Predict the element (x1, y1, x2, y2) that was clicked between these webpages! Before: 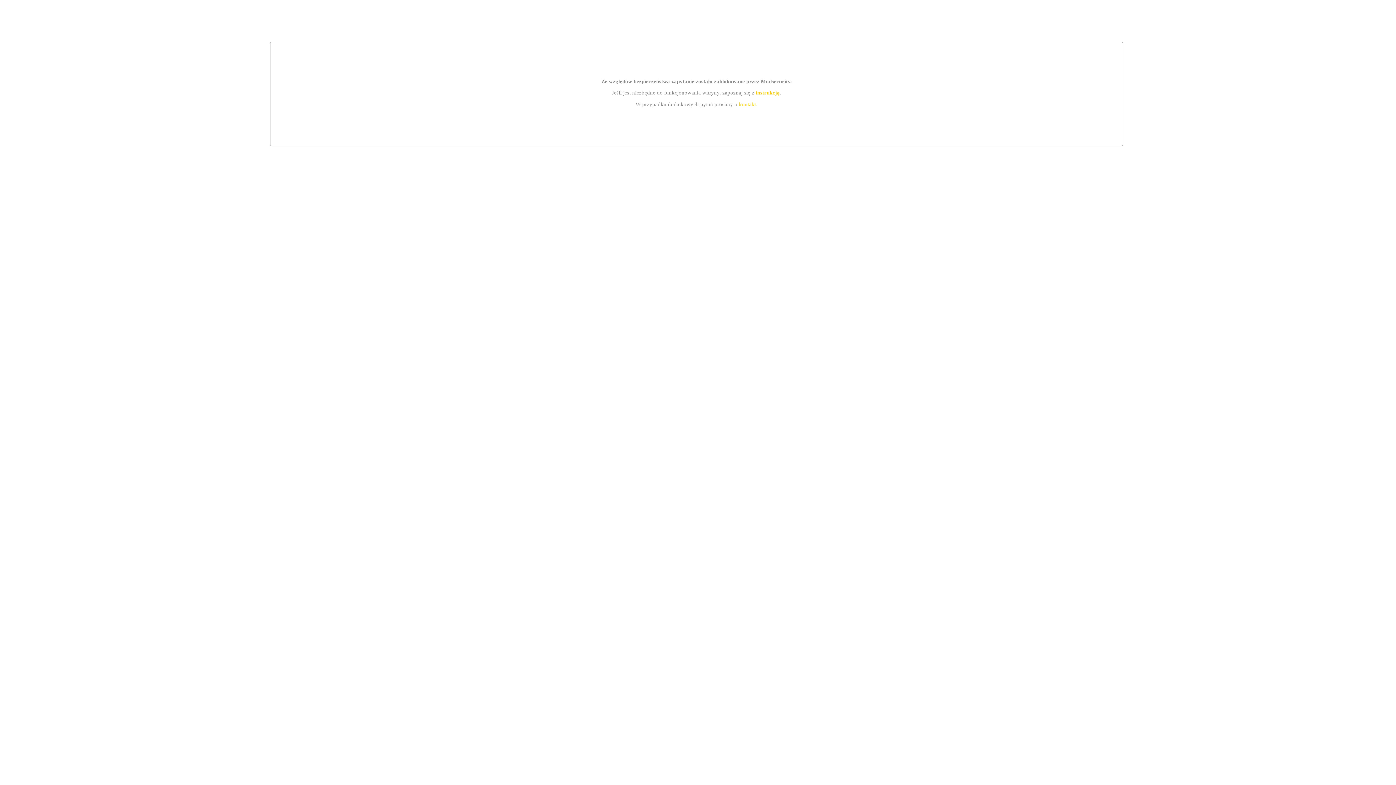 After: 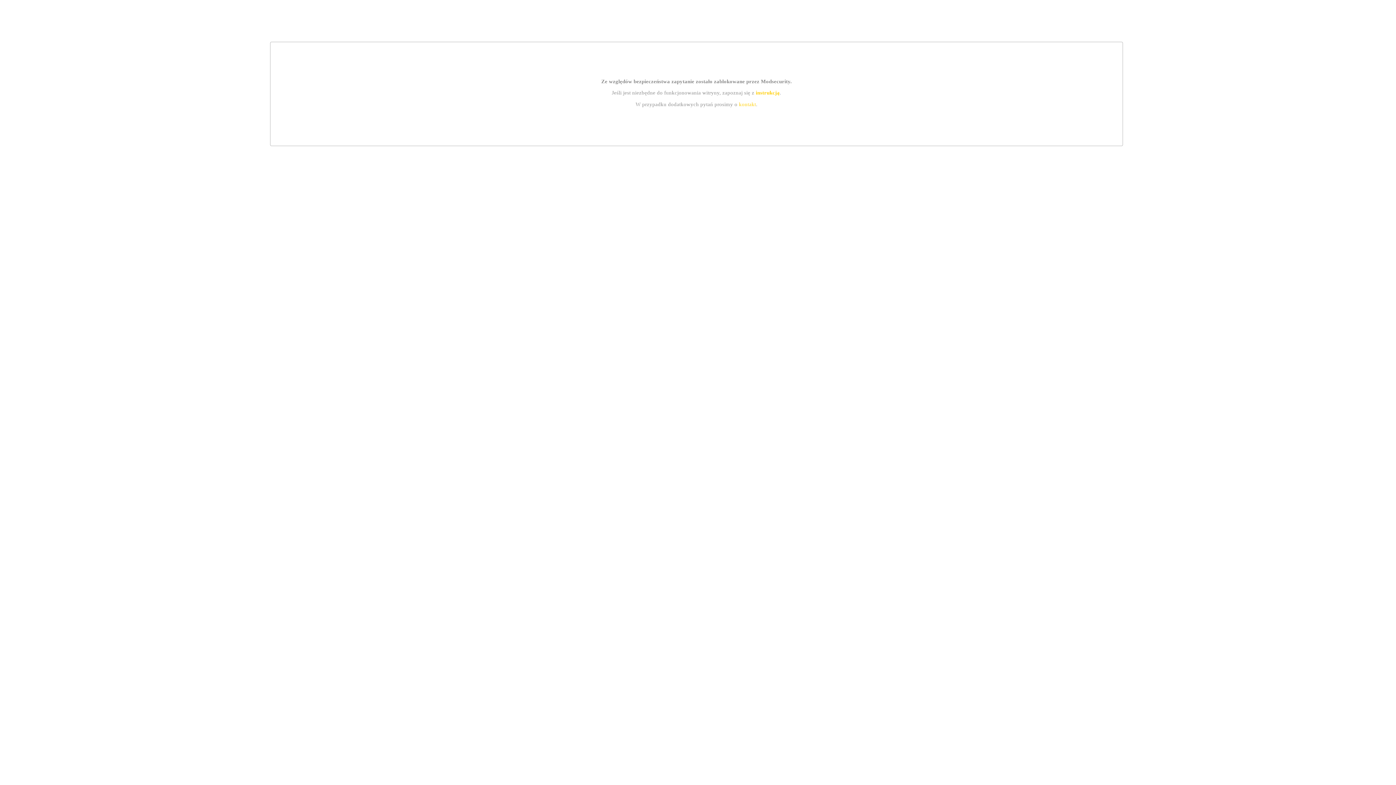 Action: bbox: (739, 101, 756, 107) label: kontakt